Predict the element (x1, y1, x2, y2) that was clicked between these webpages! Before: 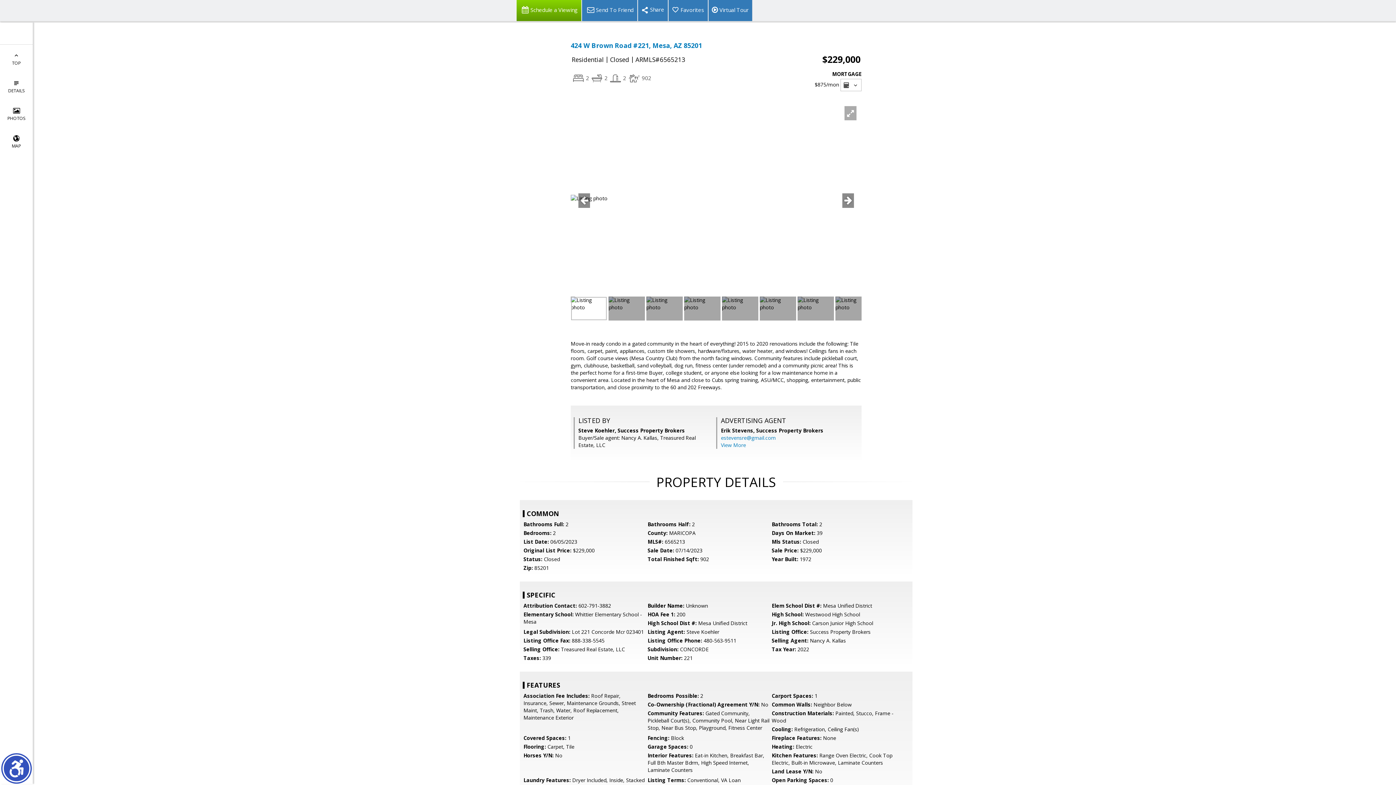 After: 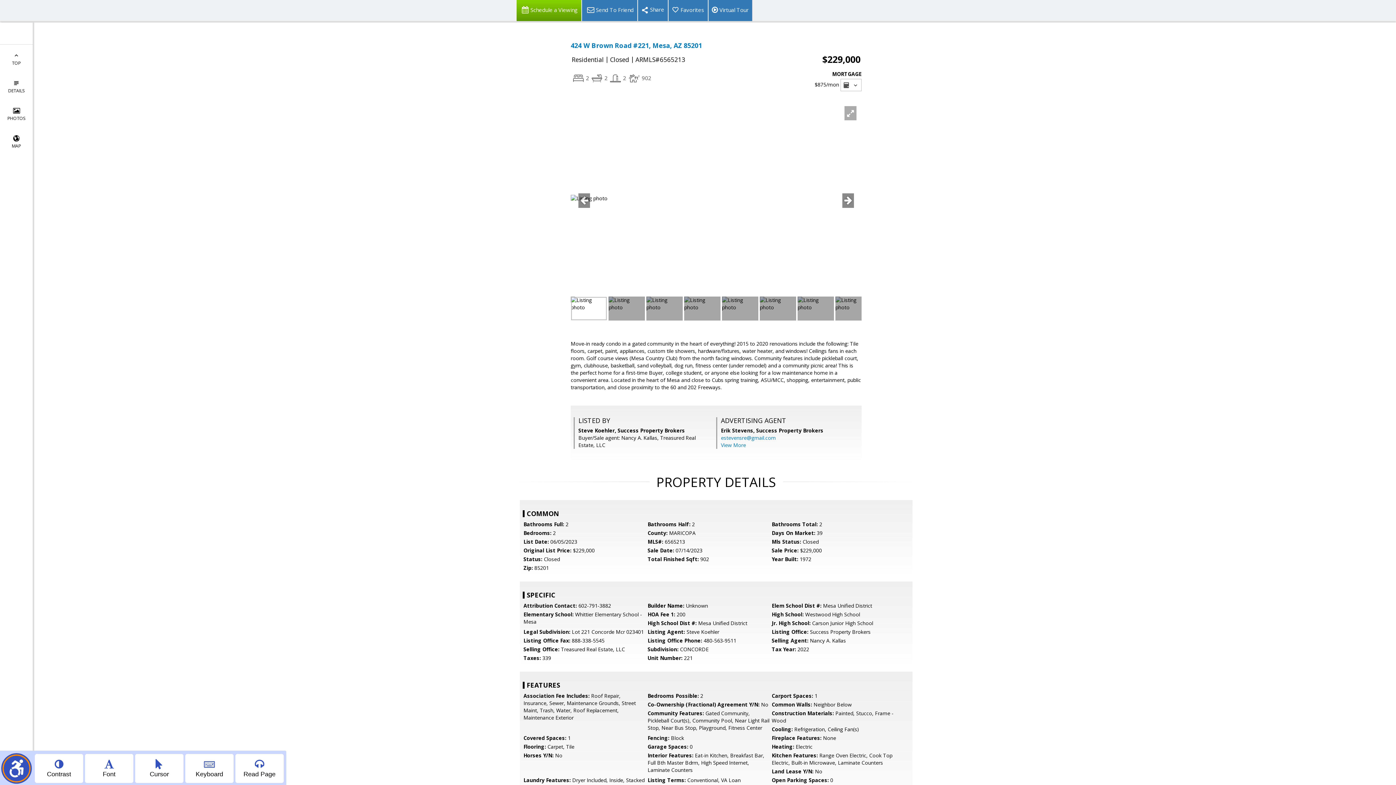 Action: bbox: (2, 754, 30, 782) label: Show accessibility menu